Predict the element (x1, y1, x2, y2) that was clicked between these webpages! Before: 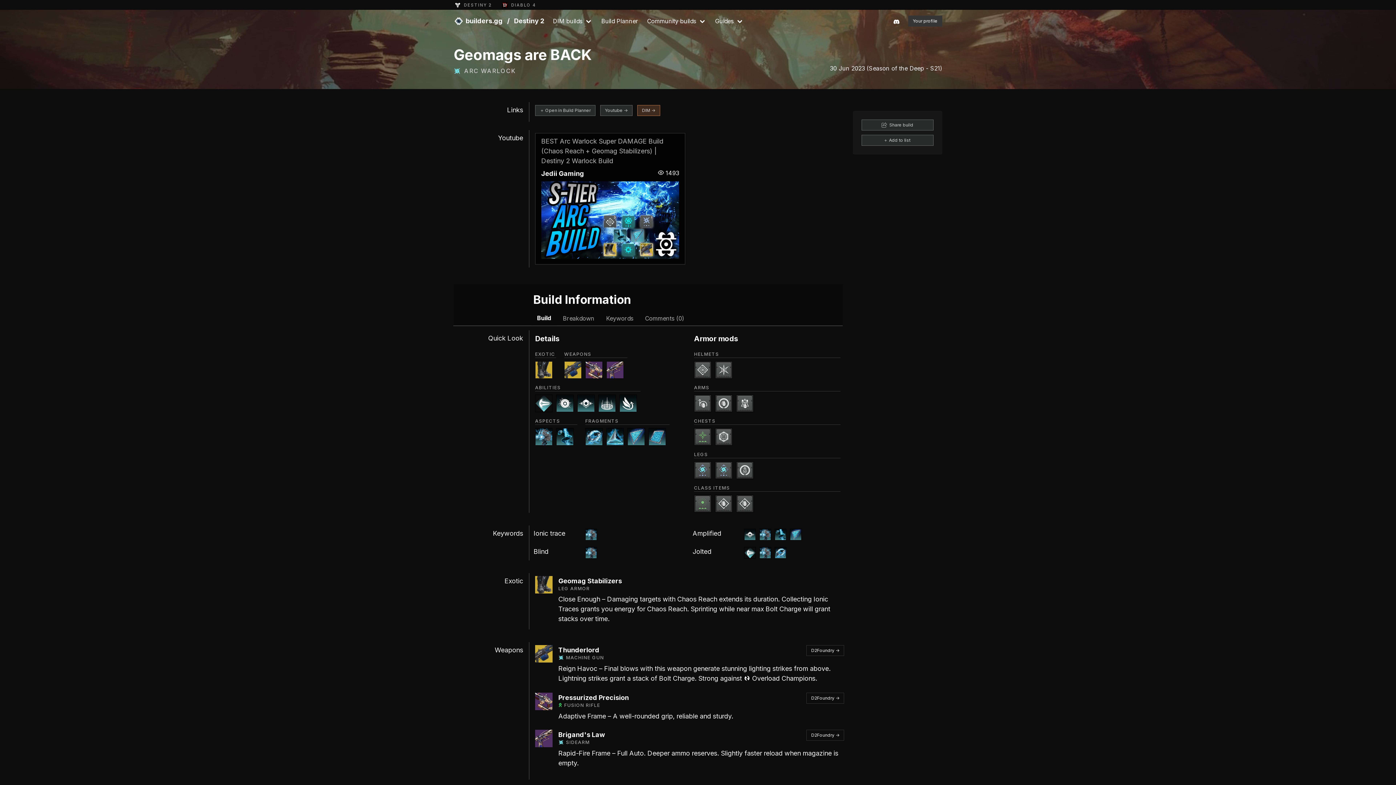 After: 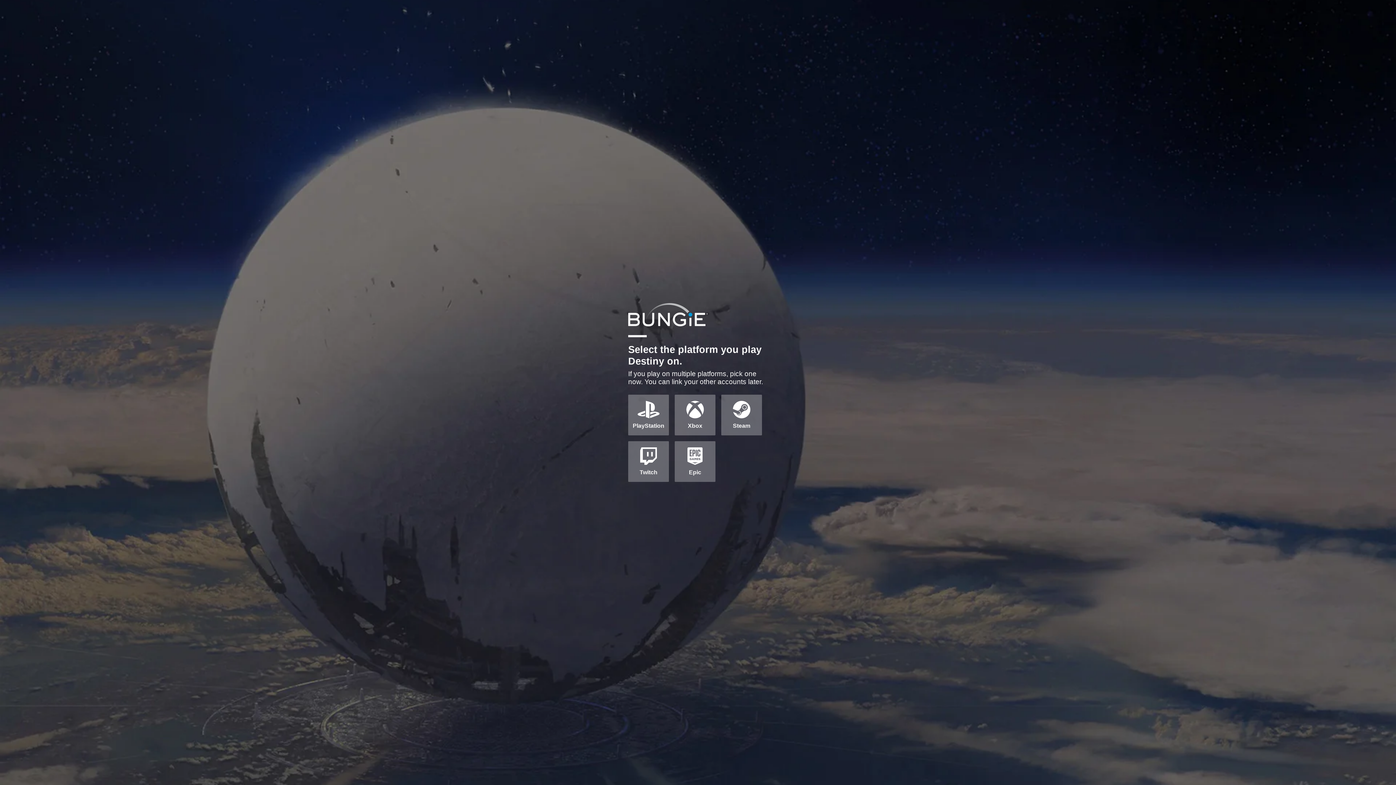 Action: bbox: (908, 15, 942, 26) label: Your profile